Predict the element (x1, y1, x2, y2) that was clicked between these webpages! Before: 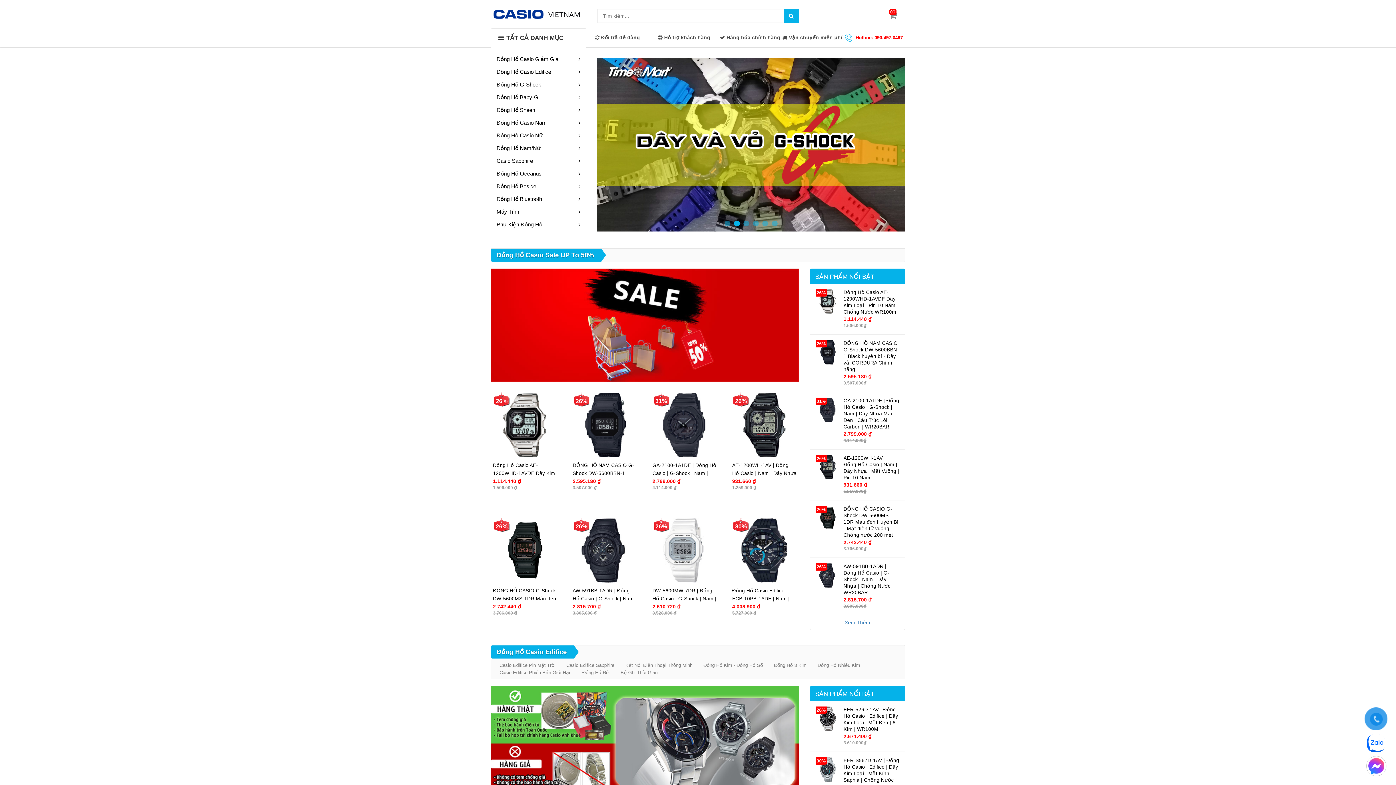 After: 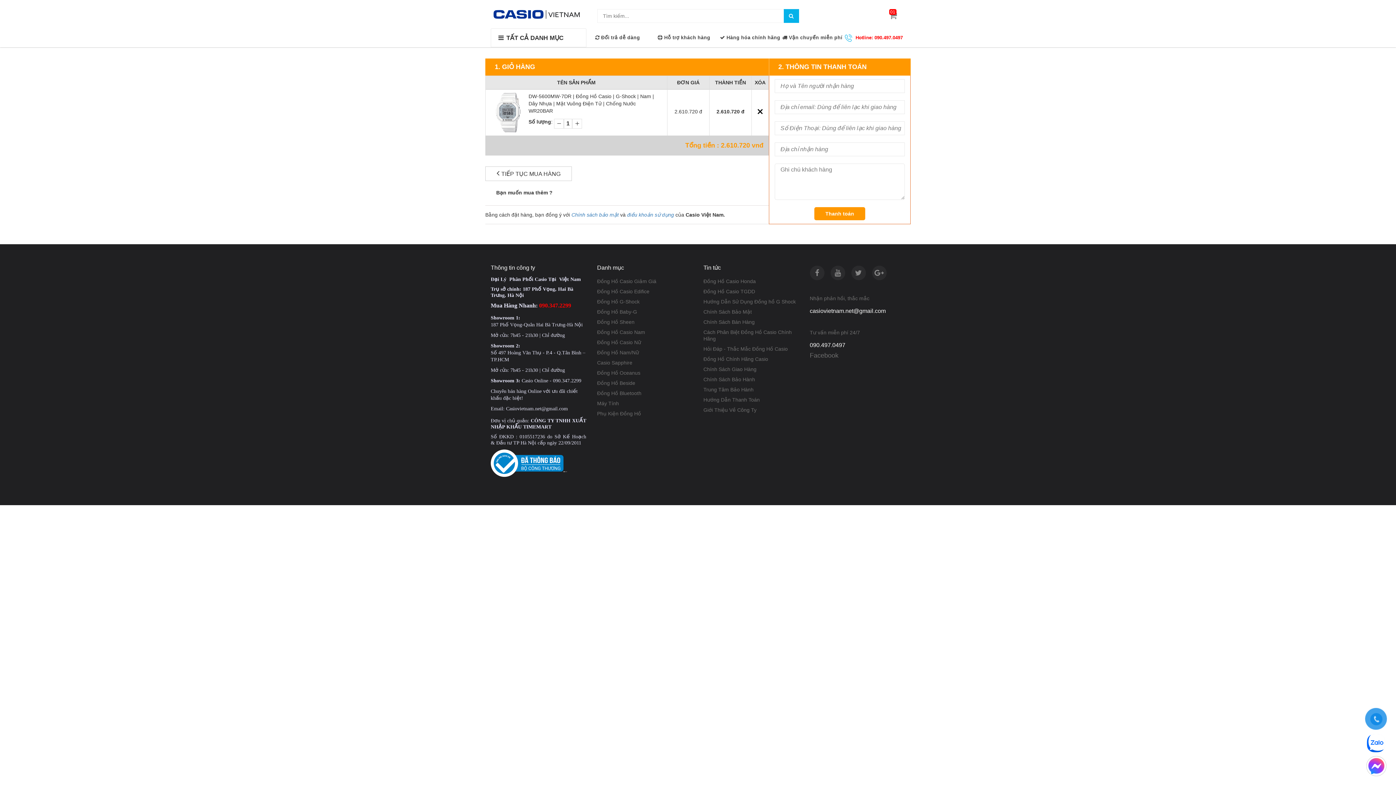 Action: label: Đặt hàng bbox: (652, 625, 681, 634)